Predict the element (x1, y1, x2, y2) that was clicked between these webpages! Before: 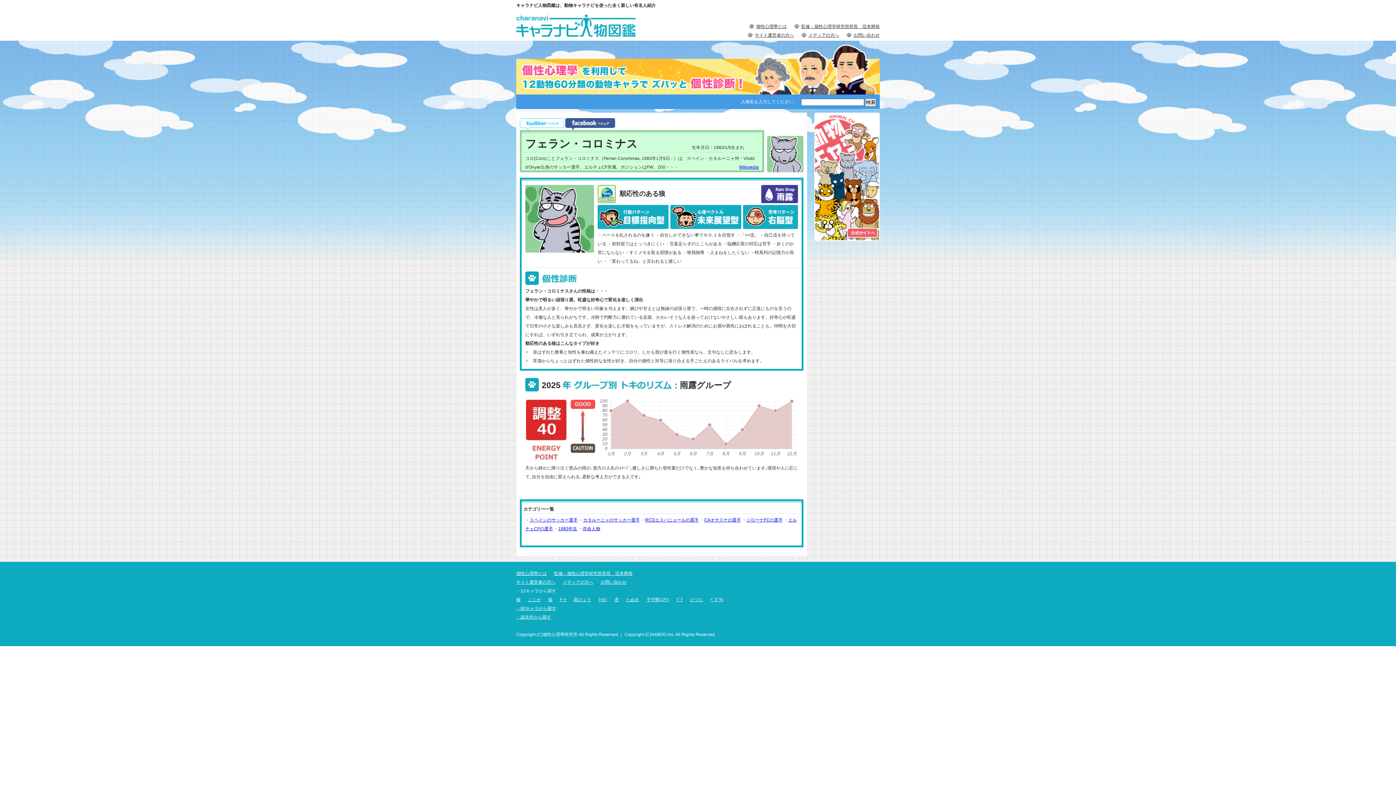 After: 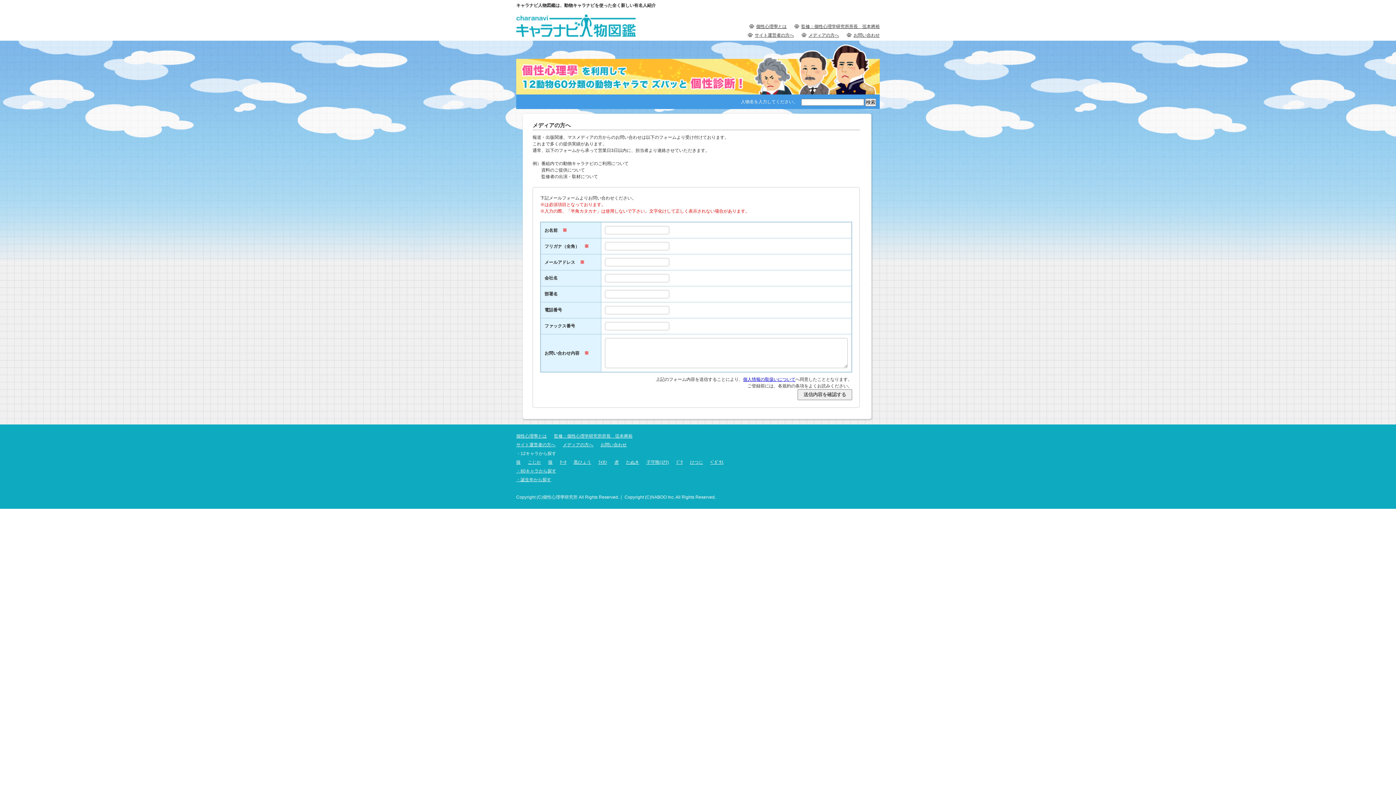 Action: bbox: (562, 578, 593, 586) label: メディアの方へ